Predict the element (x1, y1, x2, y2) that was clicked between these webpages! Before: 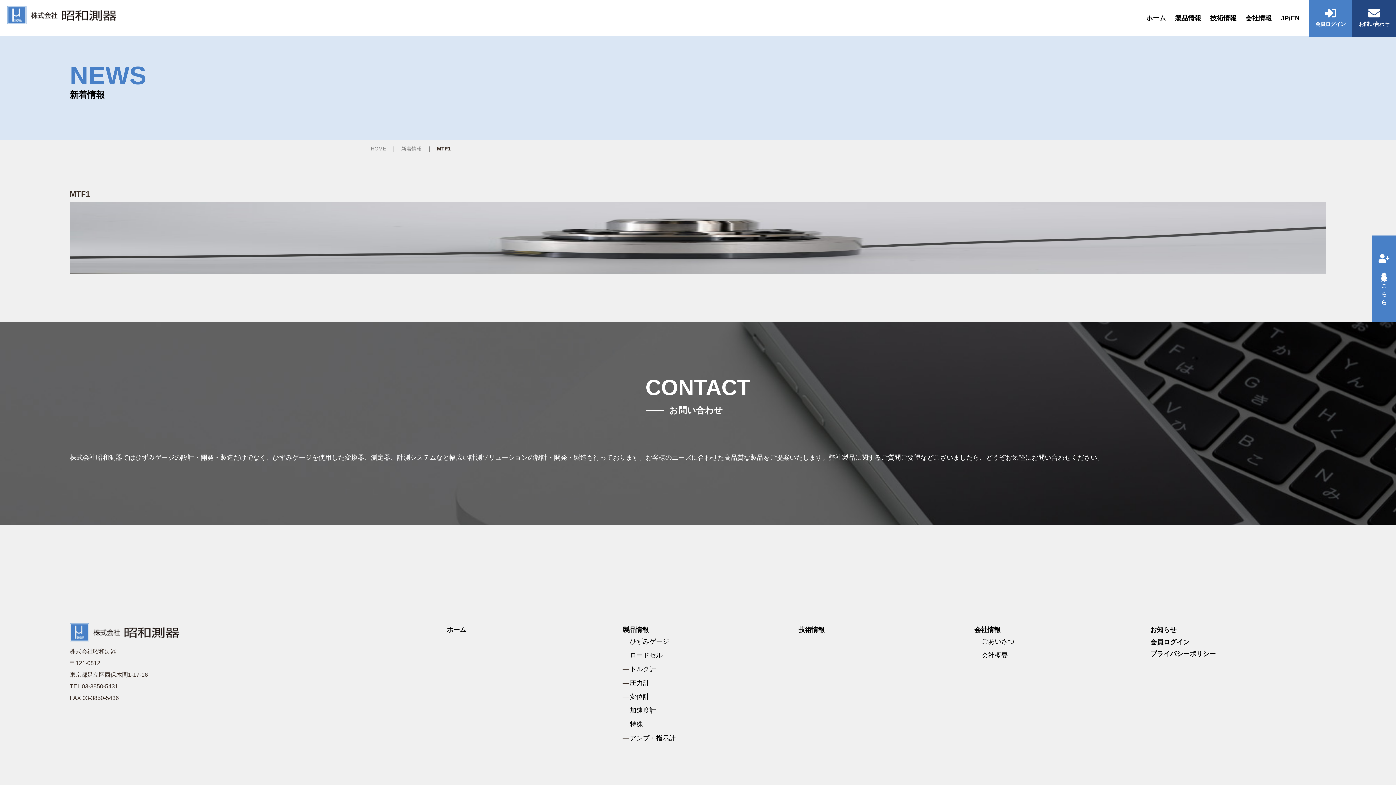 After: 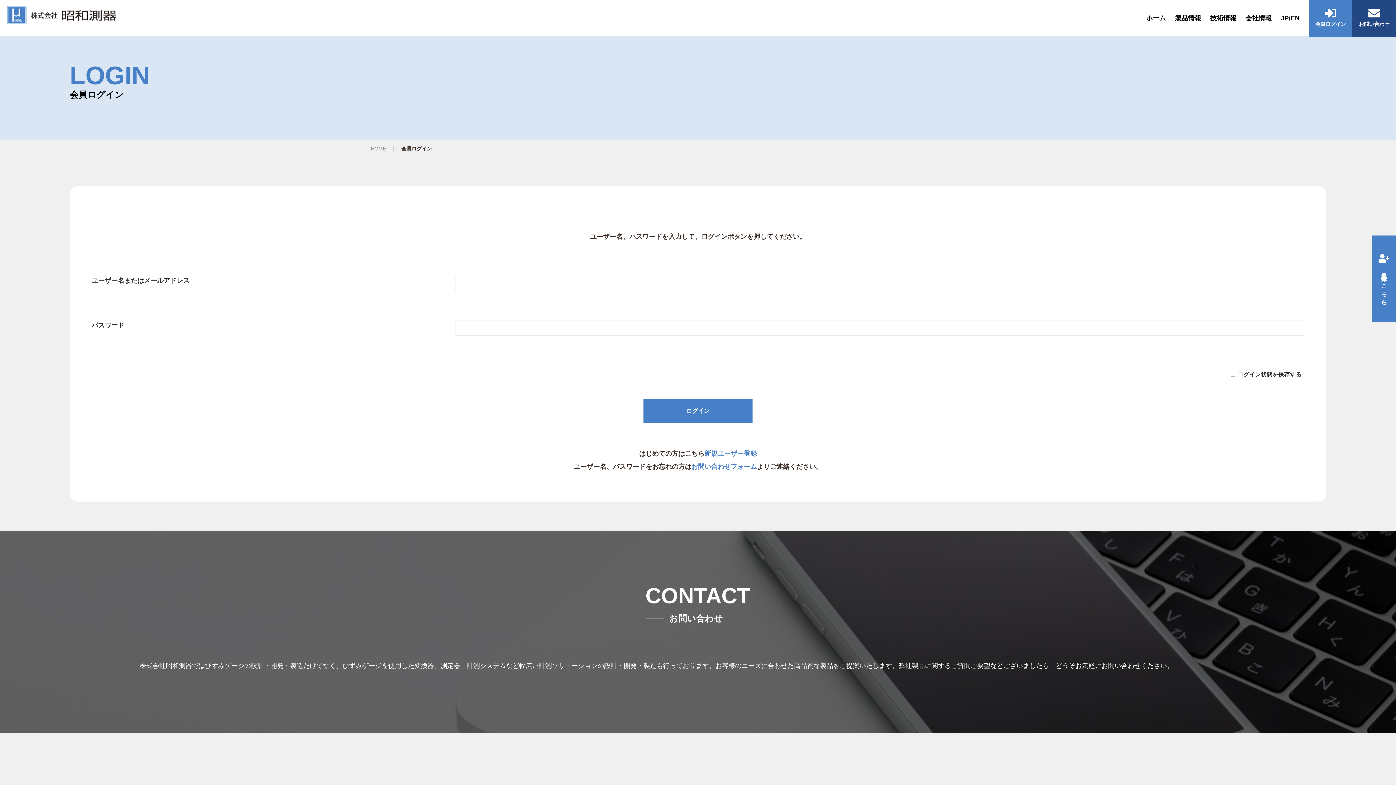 Action: bbox: (1150, 638, 1189, 646) label: 会員ログイン